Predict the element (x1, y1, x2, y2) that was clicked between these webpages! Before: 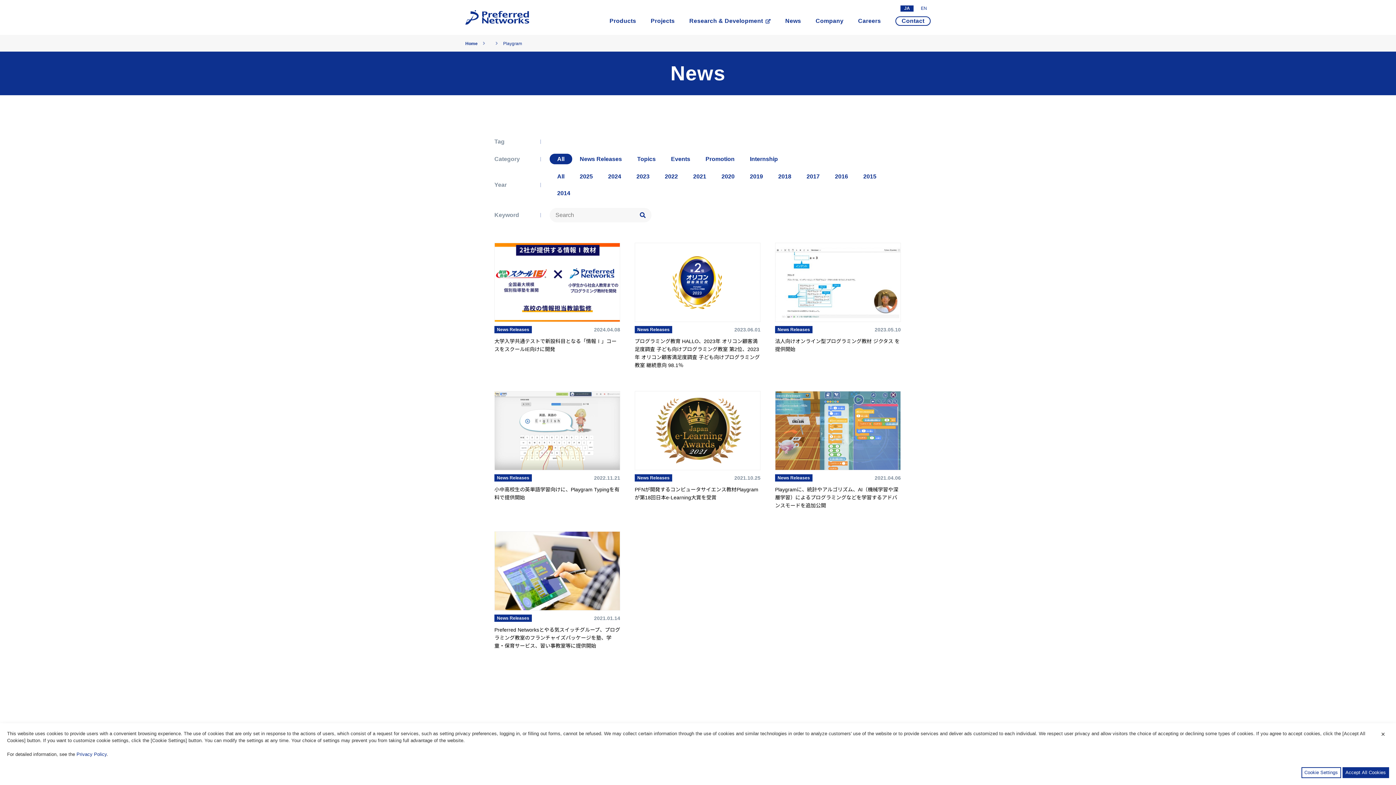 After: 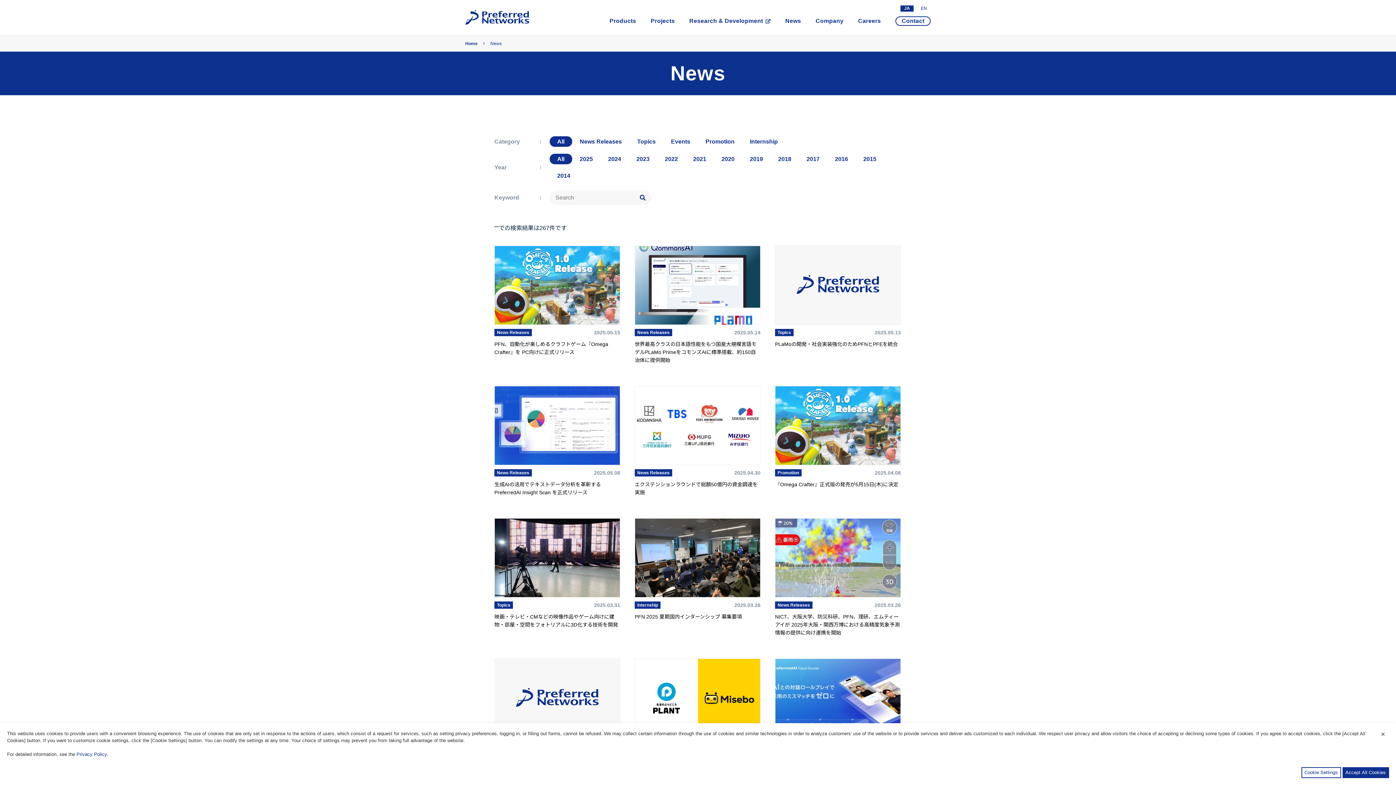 Action: bbox: (640, 212, 645, 218)